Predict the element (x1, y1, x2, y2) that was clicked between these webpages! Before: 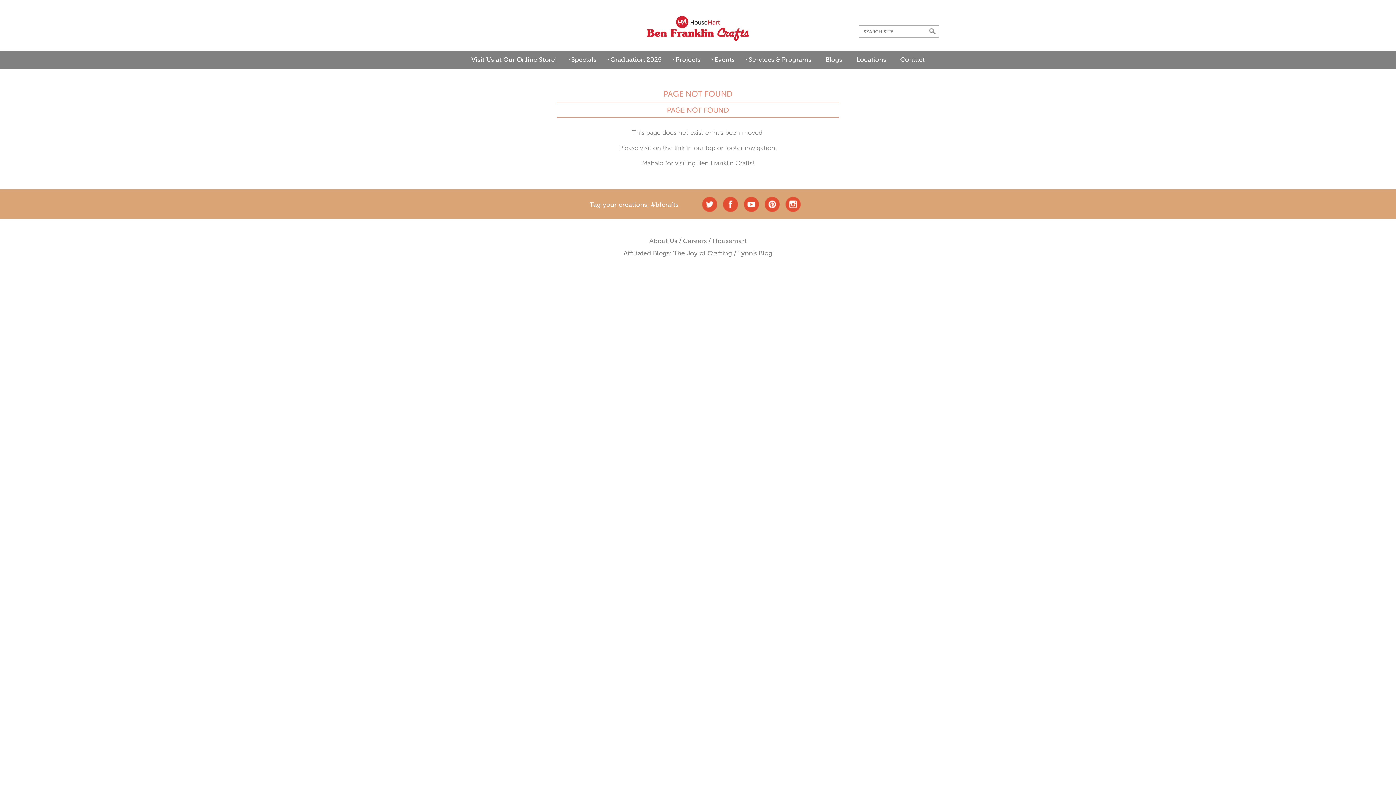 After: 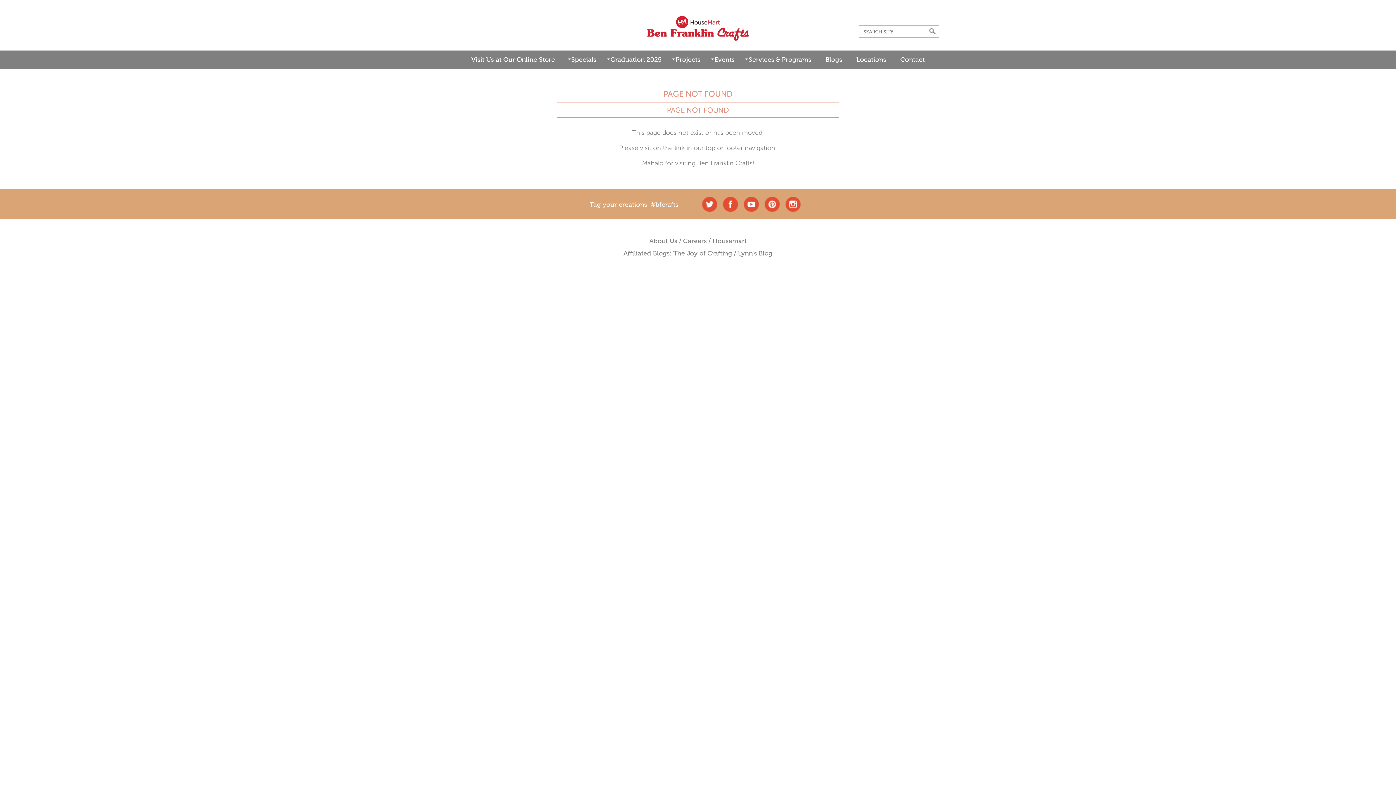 Action: bbox: (702, 196, 717, 212)